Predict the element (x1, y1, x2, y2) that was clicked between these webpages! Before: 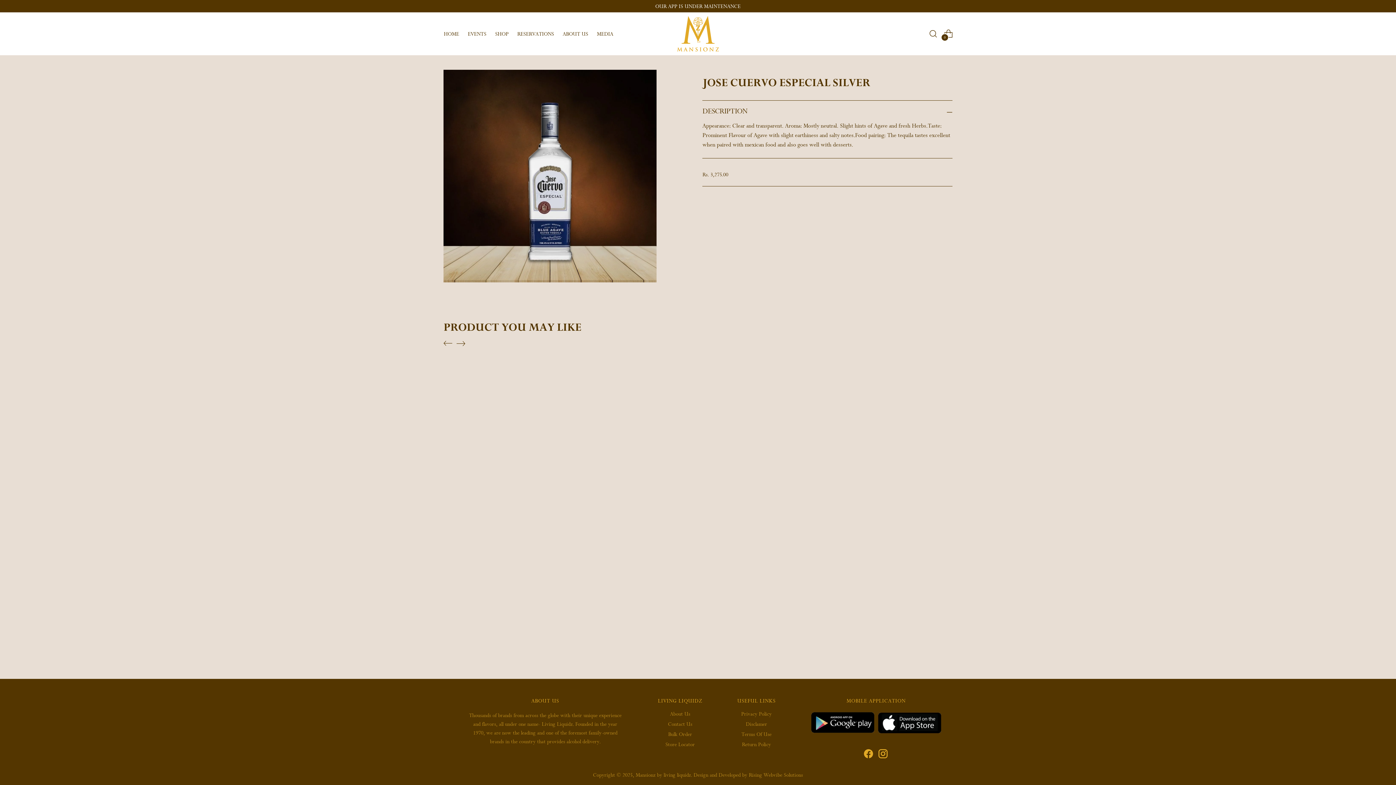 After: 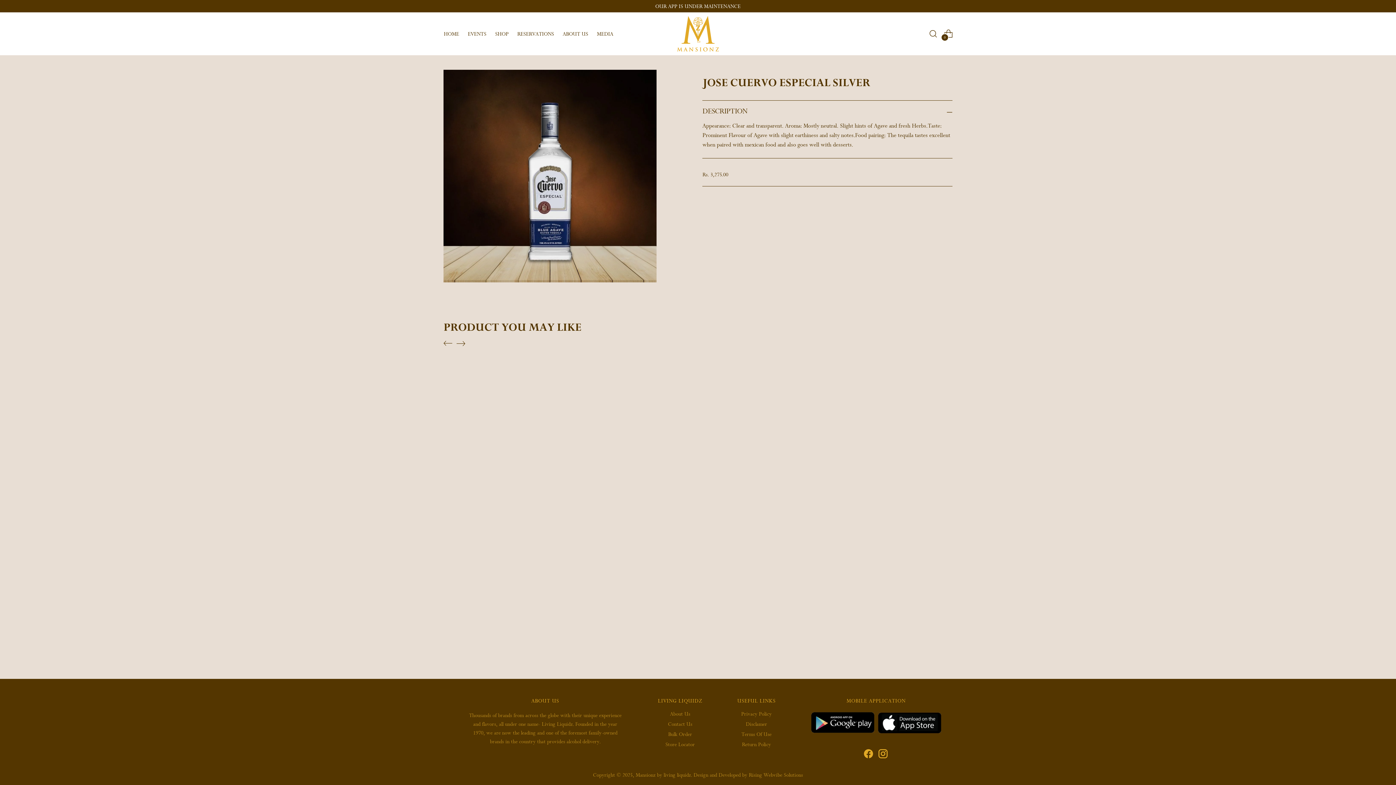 Action: bbox: (877, 729, 942, 736)